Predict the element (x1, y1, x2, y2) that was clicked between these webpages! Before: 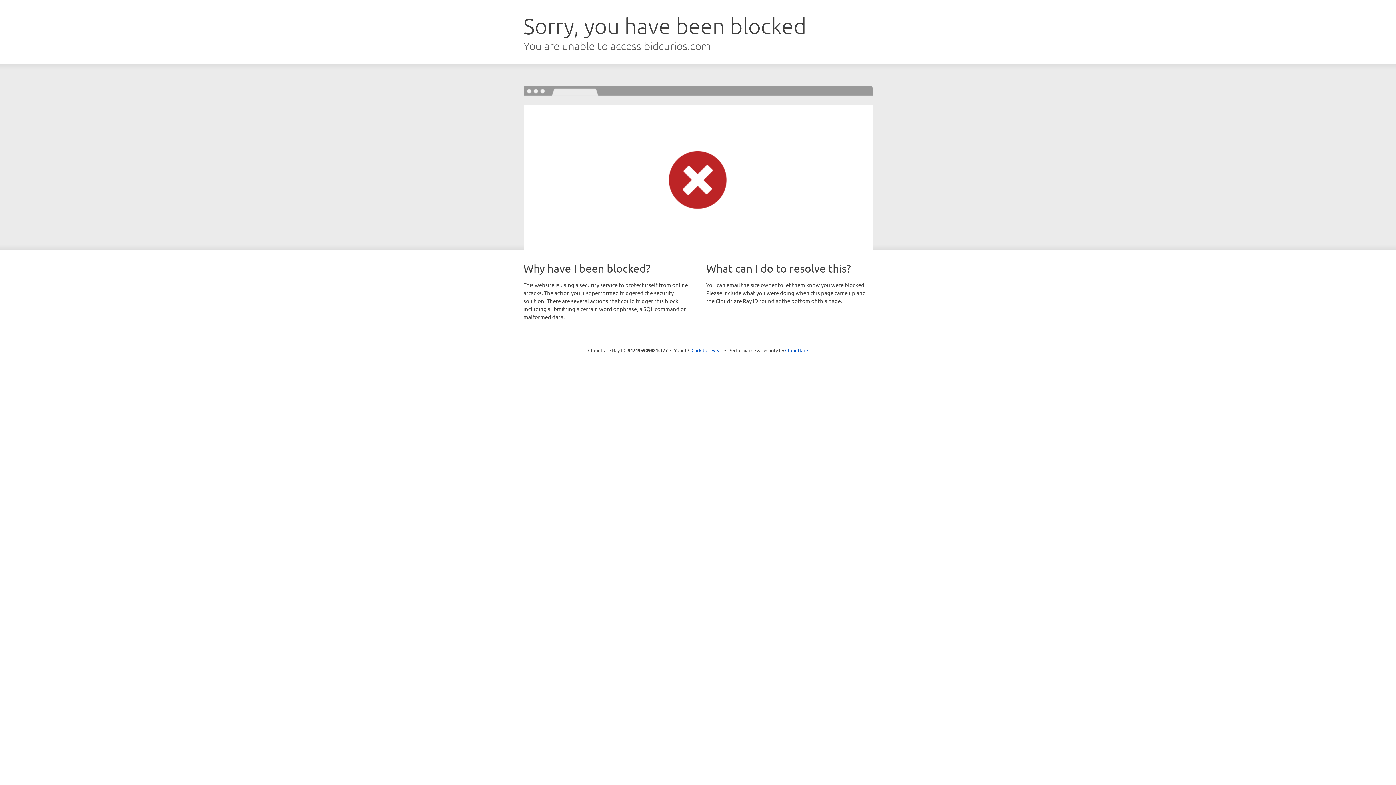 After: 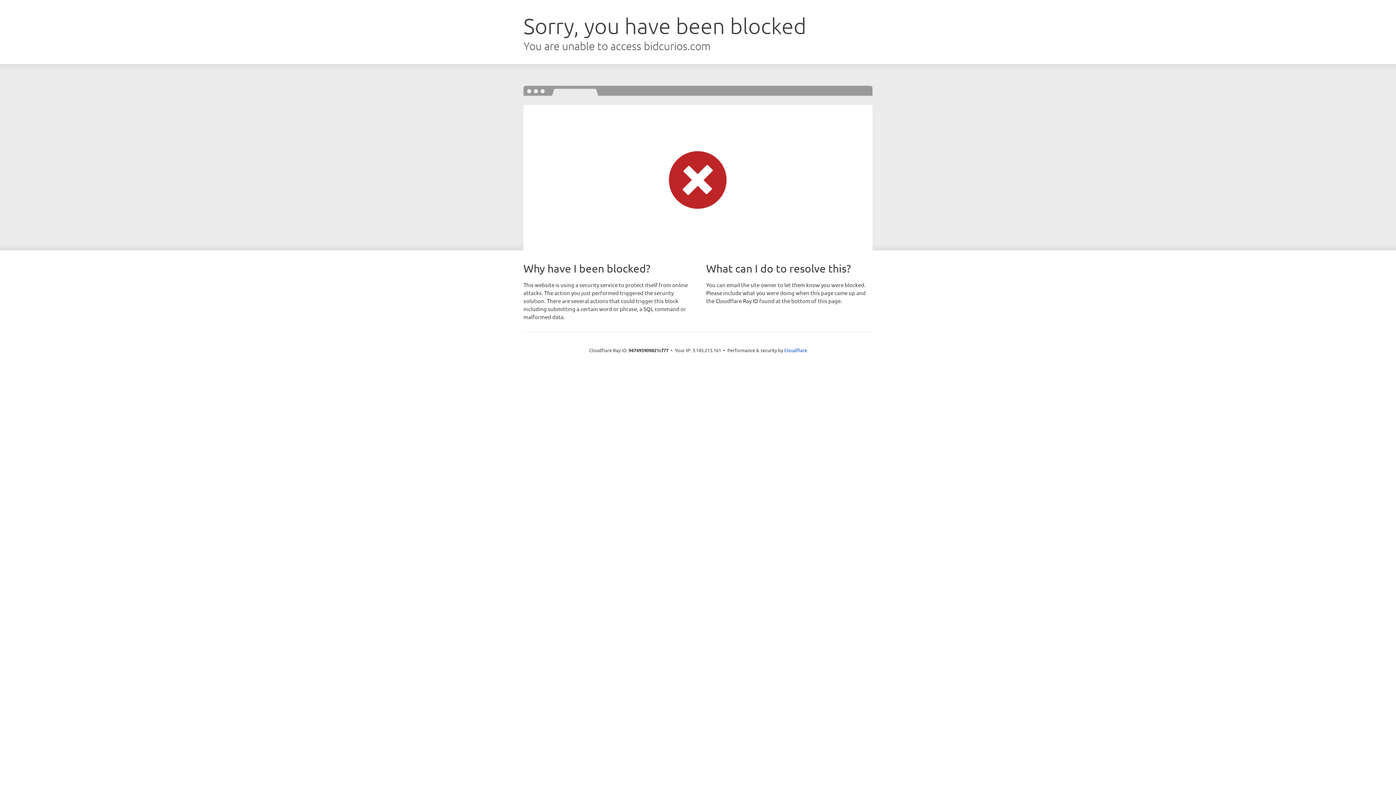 Action: label: Click to reveal bbox: (691, 346, 722, 353)